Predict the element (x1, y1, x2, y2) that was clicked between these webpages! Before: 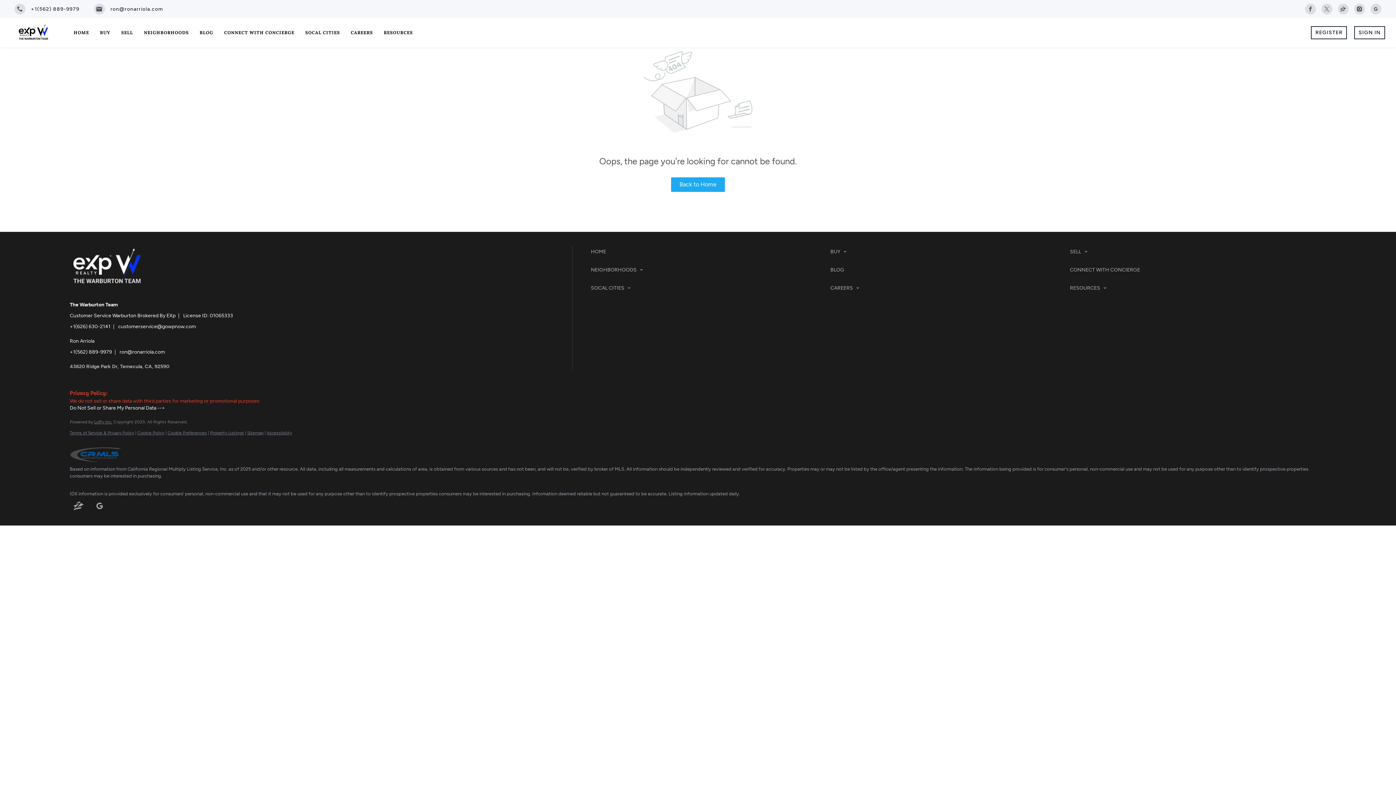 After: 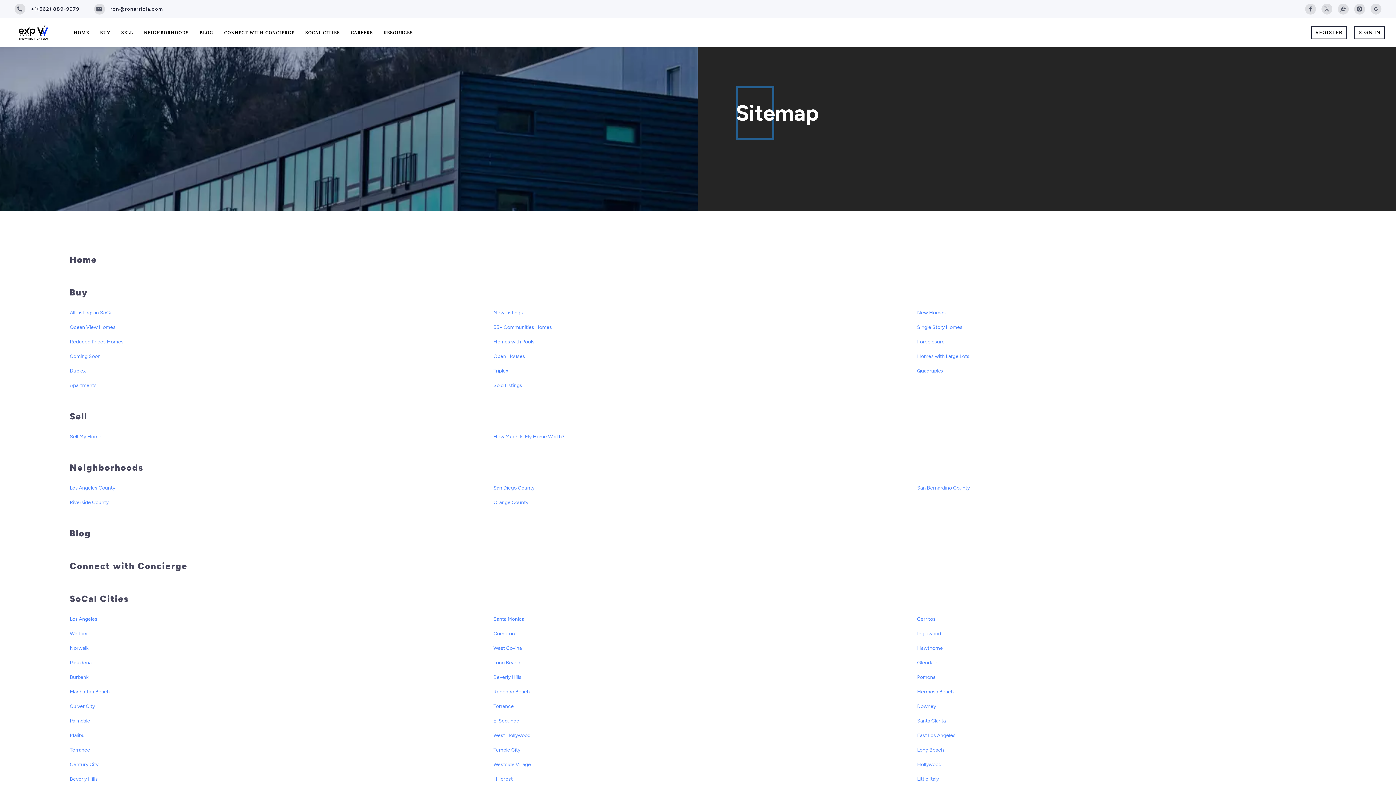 Action: bbox: (247, 430, 263, 435) label: Sitemap